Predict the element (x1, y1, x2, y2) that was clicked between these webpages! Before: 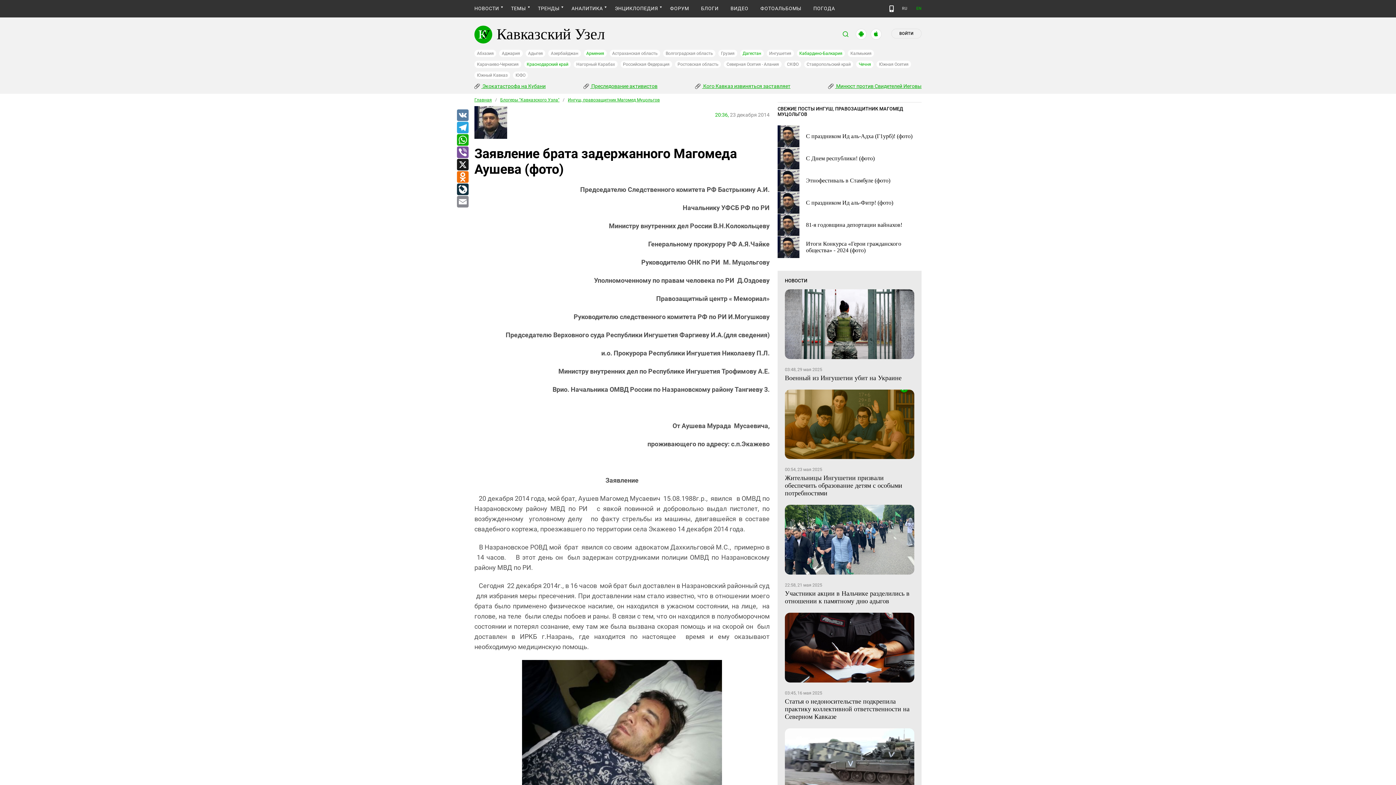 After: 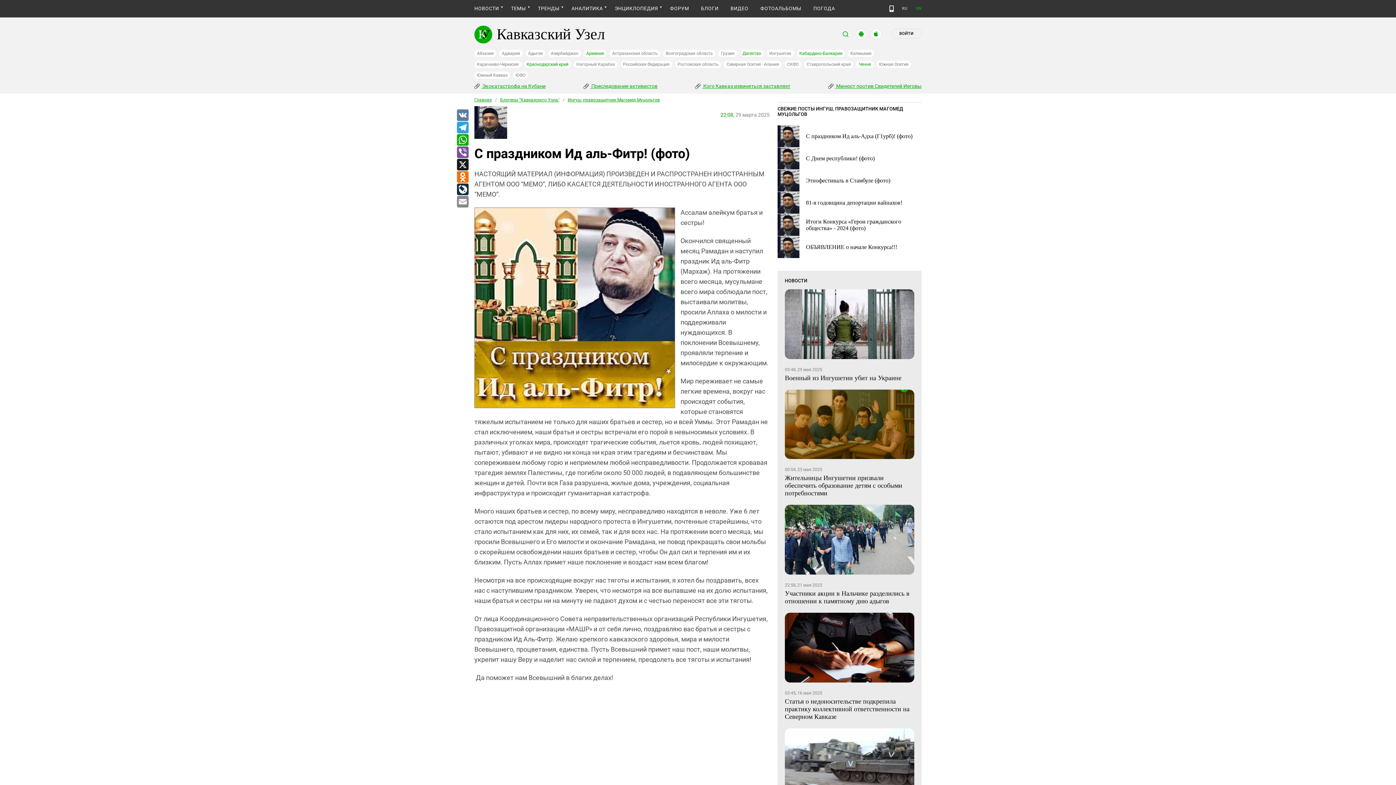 Action: label: С праздником Ид аль-Фитр! (фото) bbox: (806, 199, 893, 206)